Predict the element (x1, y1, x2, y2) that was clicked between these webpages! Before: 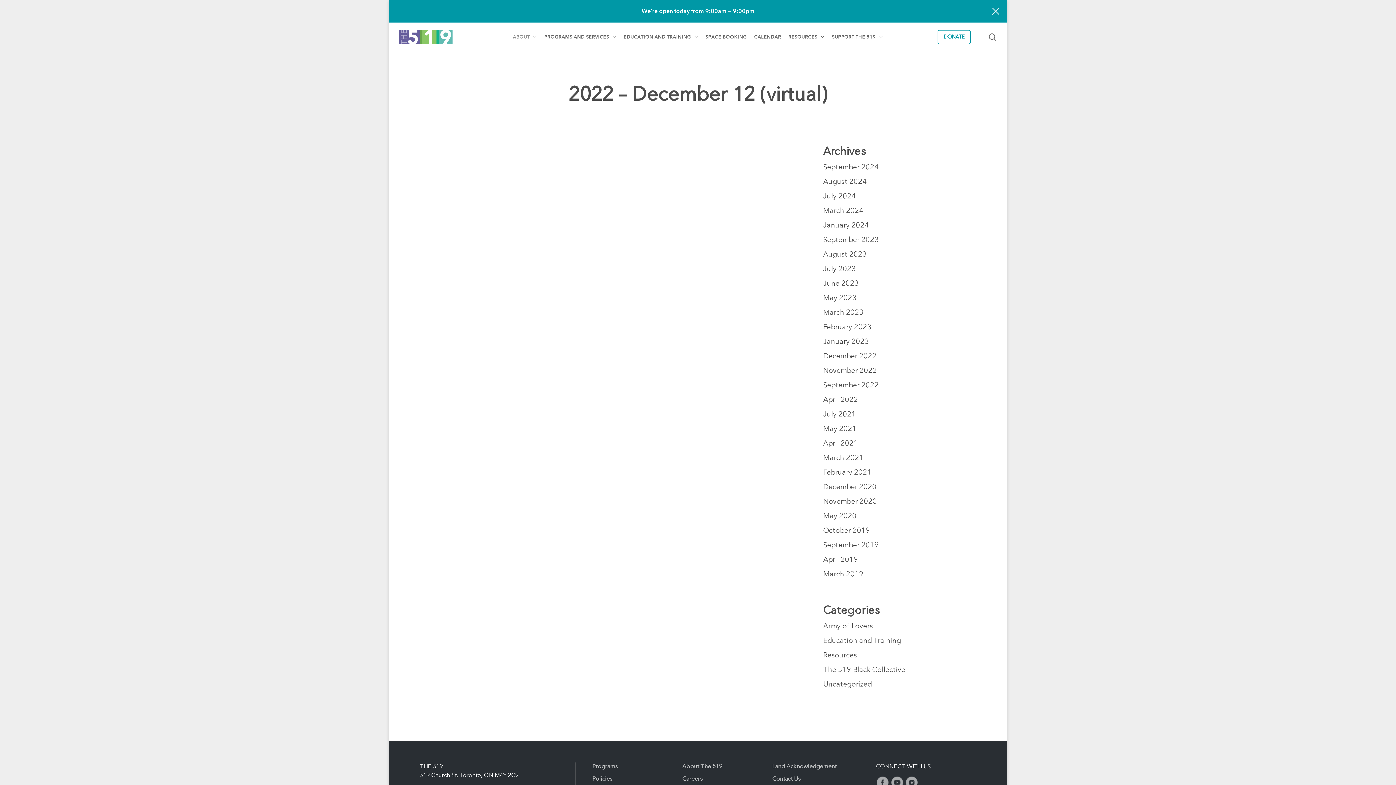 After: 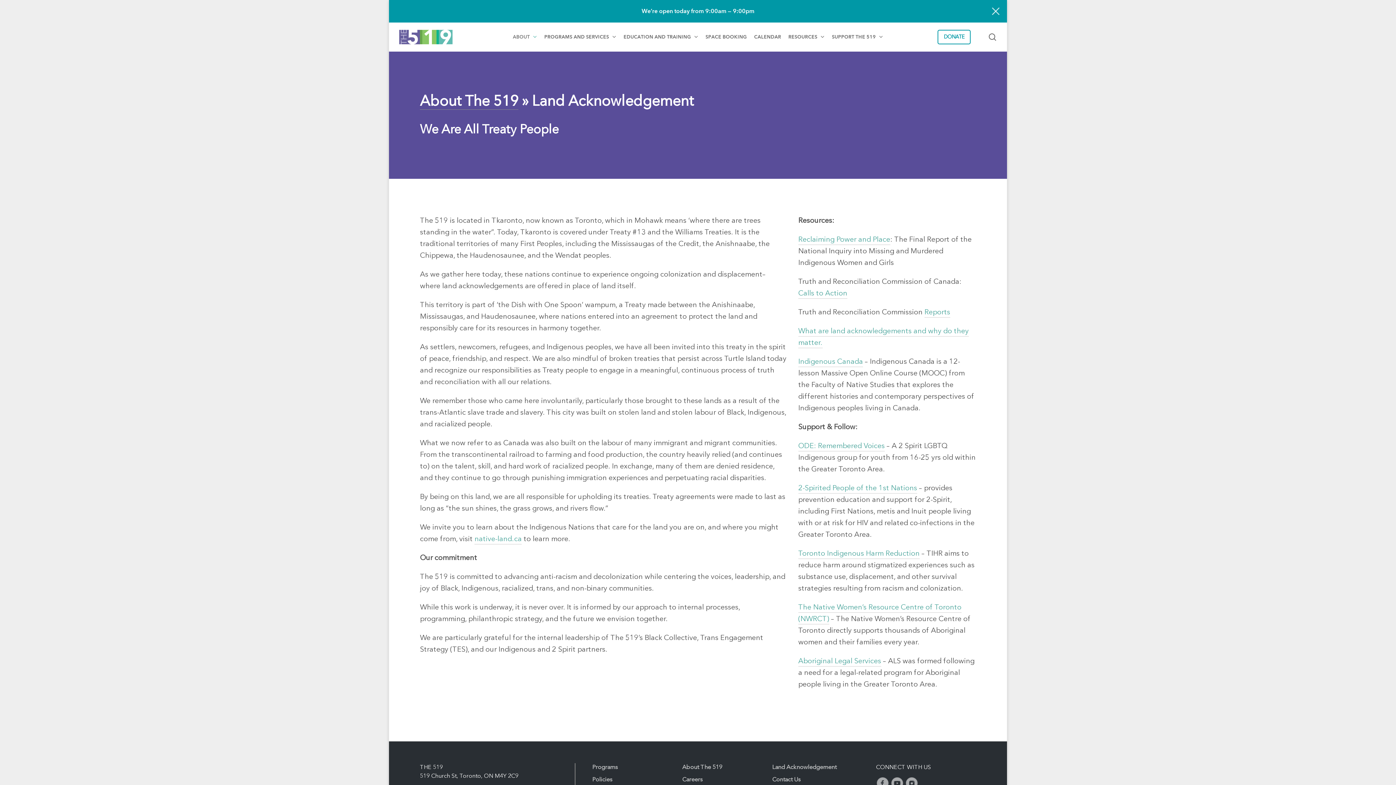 Action: bbox: (772, 762, 862, 771) label: Land Acknowledgement